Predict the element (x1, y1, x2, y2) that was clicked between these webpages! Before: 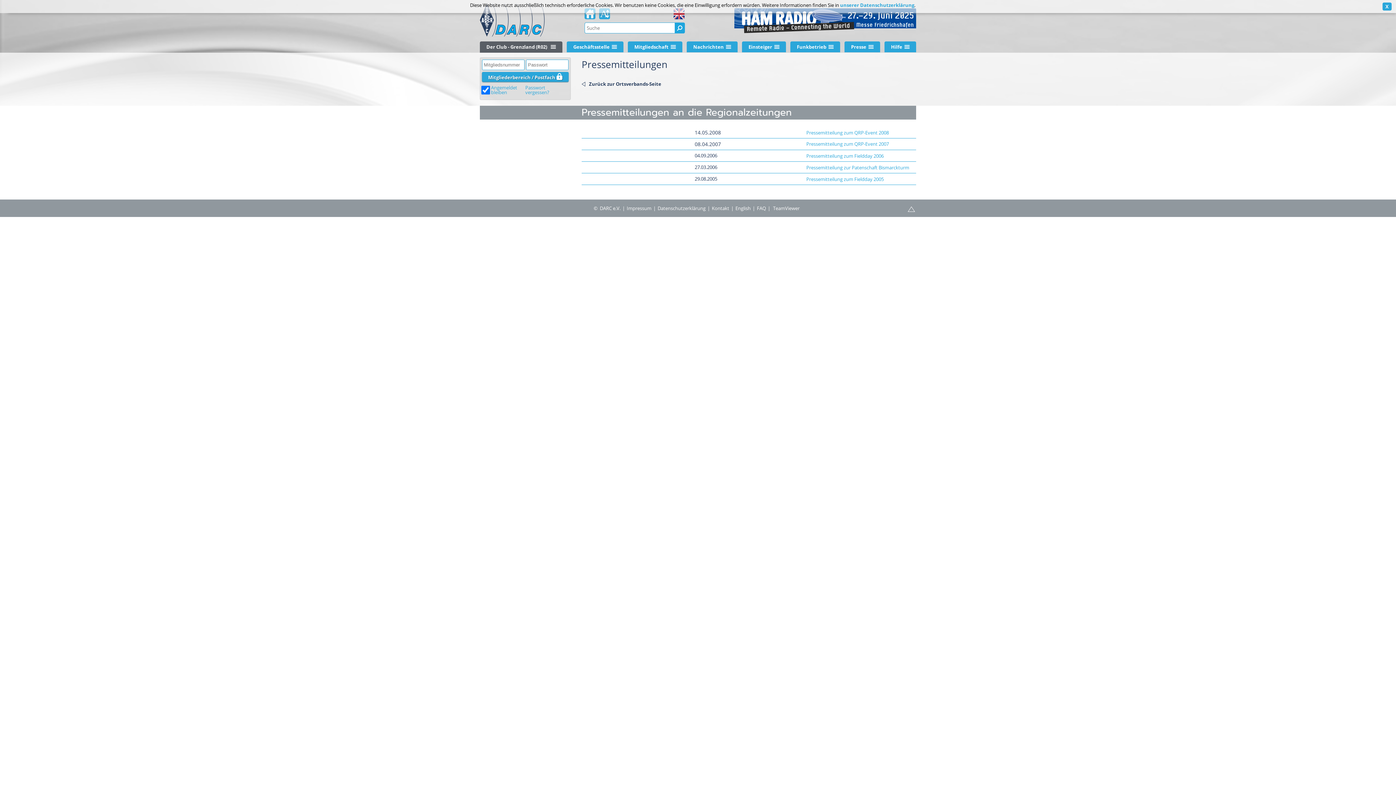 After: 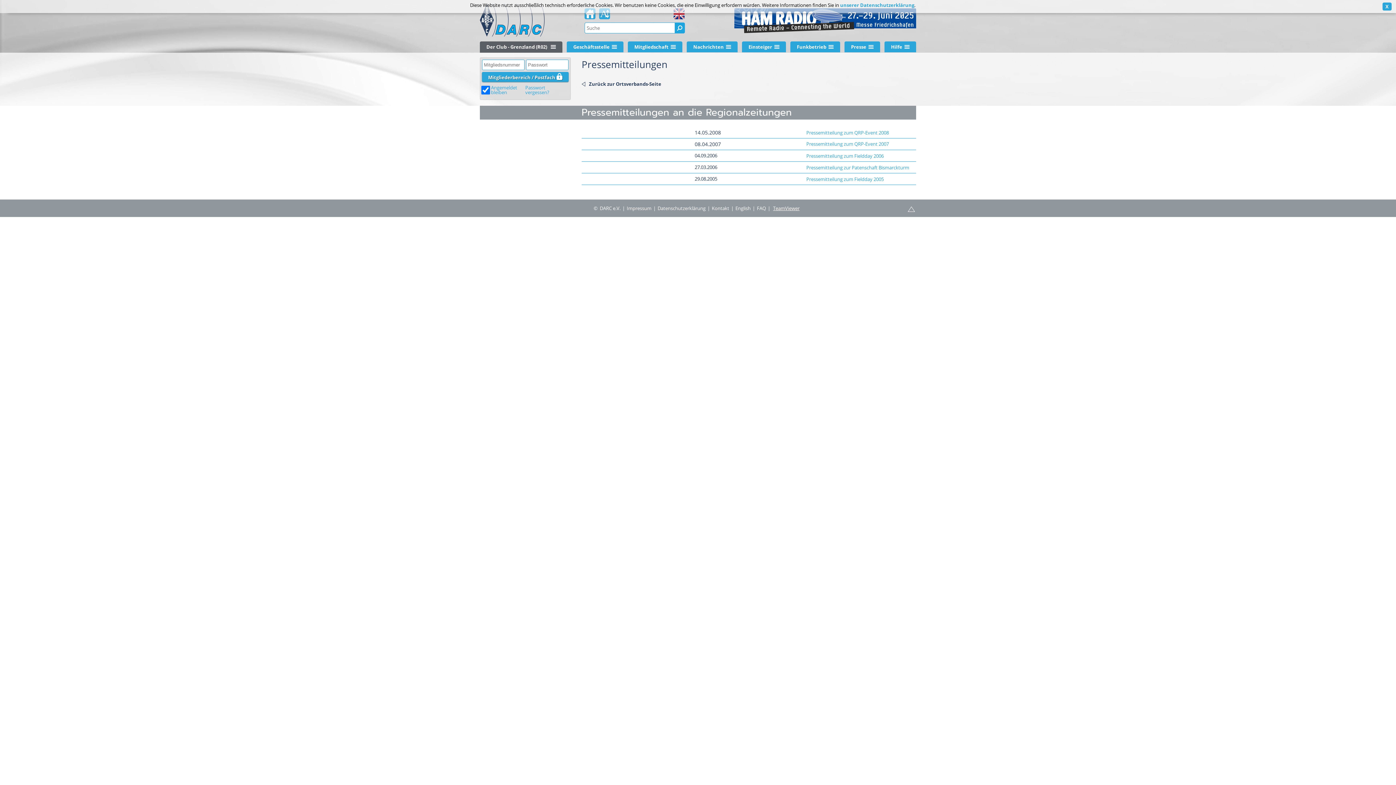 Action: bbox: (773, 205, 799, 211) label: TeamViewer